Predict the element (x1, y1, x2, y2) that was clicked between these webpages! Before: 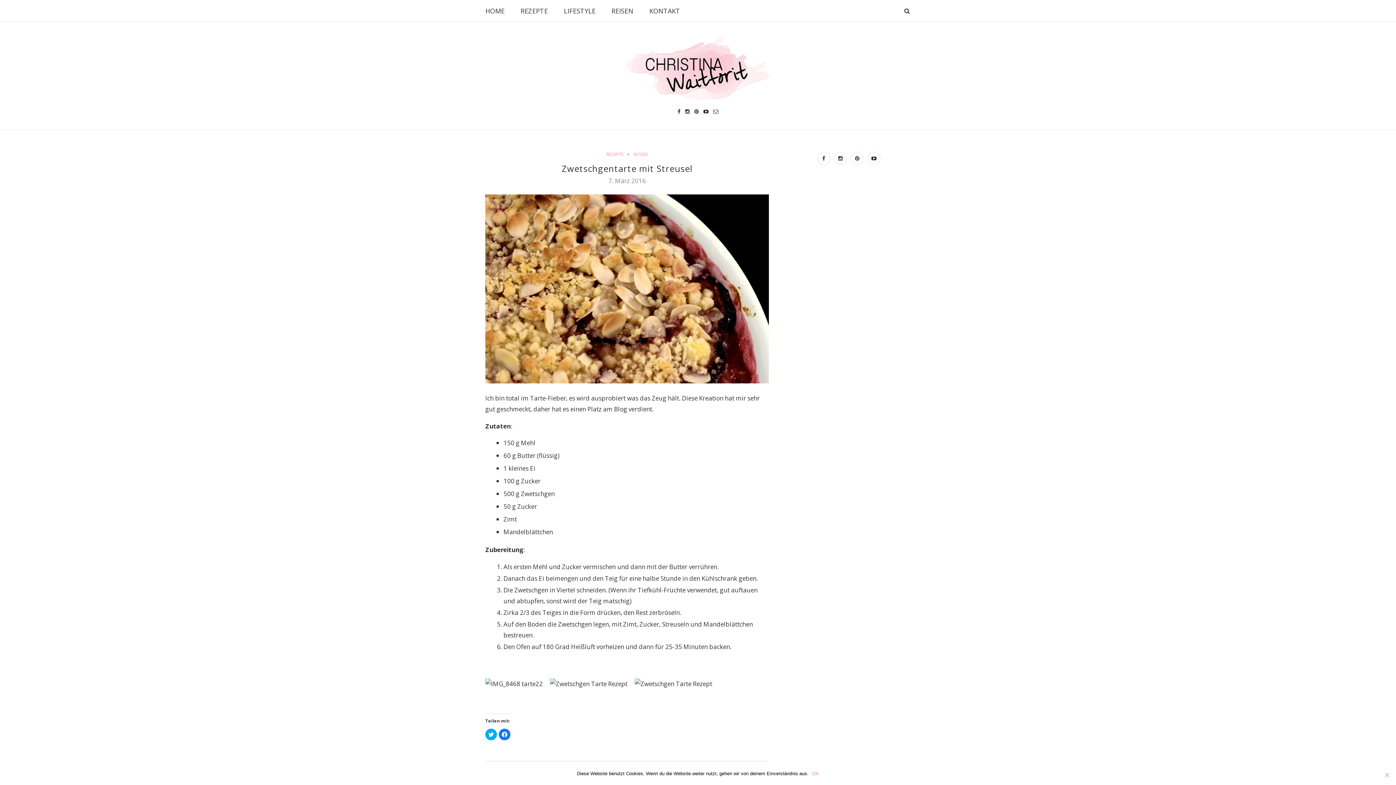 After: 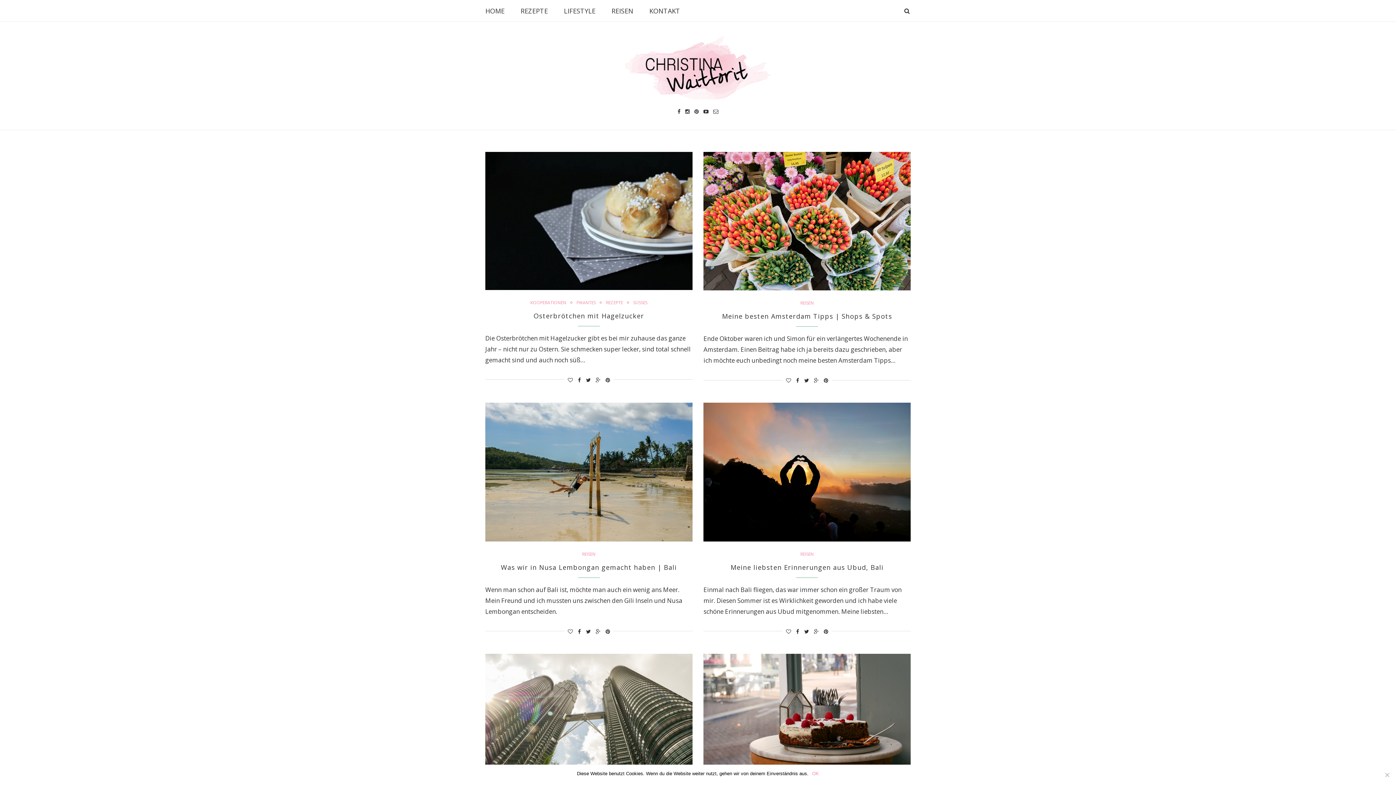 Action: bbox: (625, 36, 770, 44)